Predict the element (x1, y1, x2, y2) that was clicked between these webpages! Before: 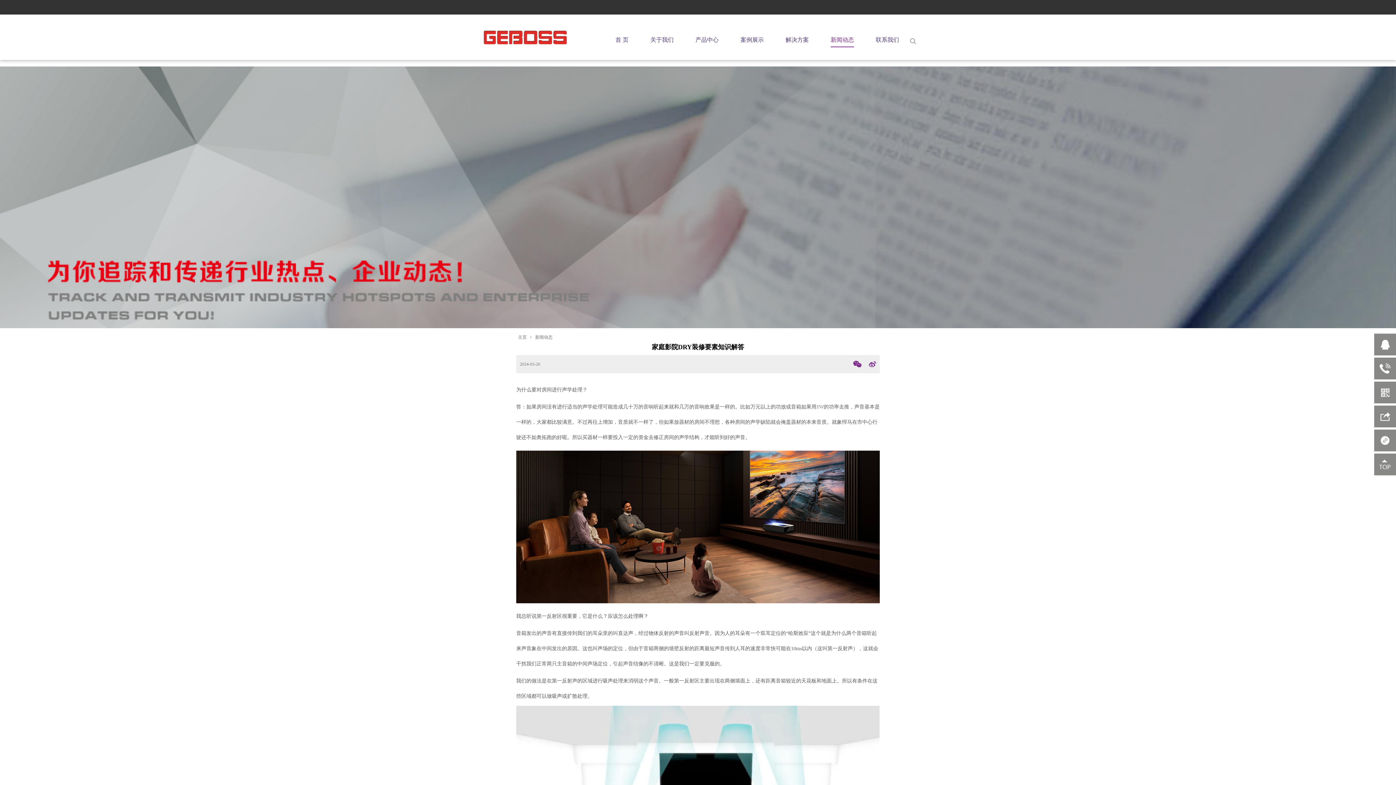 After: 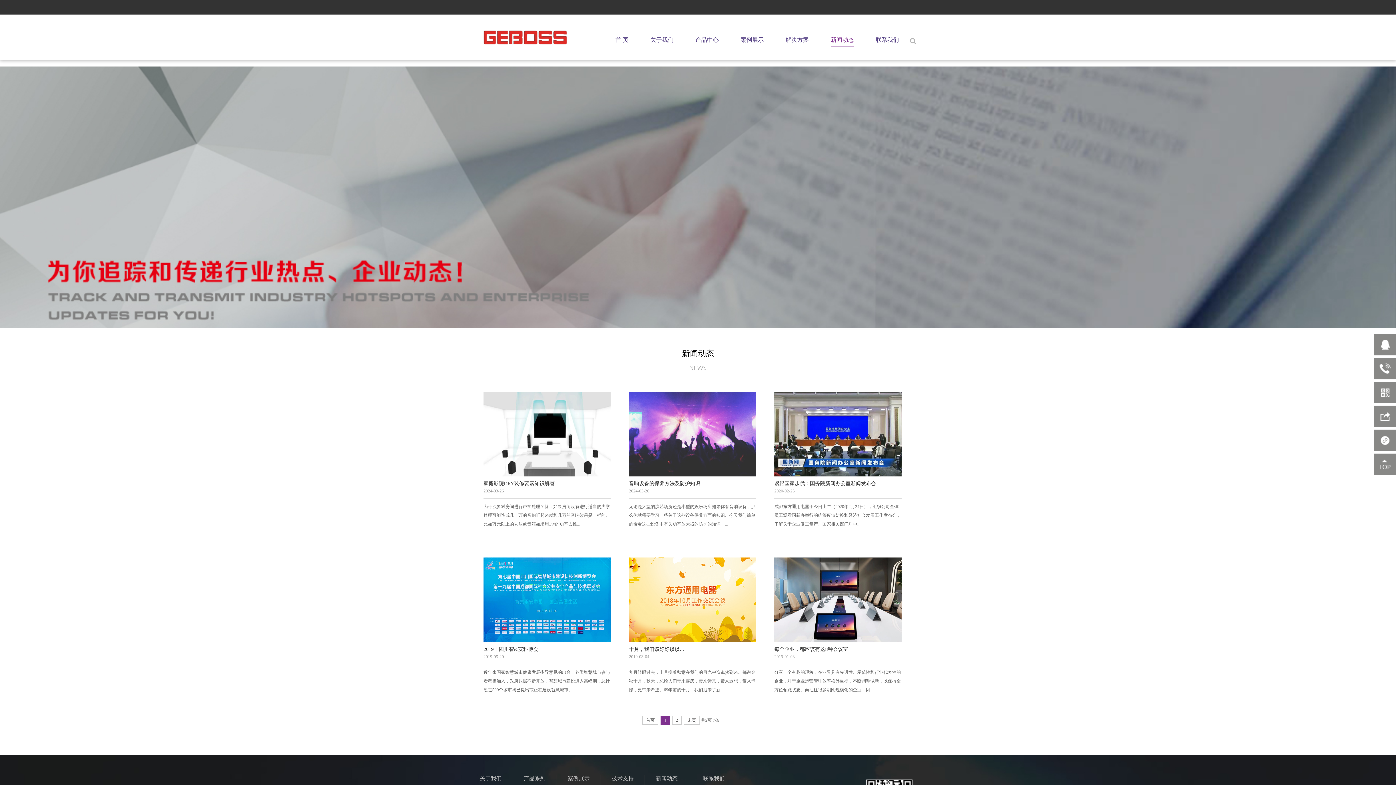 Action: bbox: (830, 32, 854, 47) label: 新闻动态